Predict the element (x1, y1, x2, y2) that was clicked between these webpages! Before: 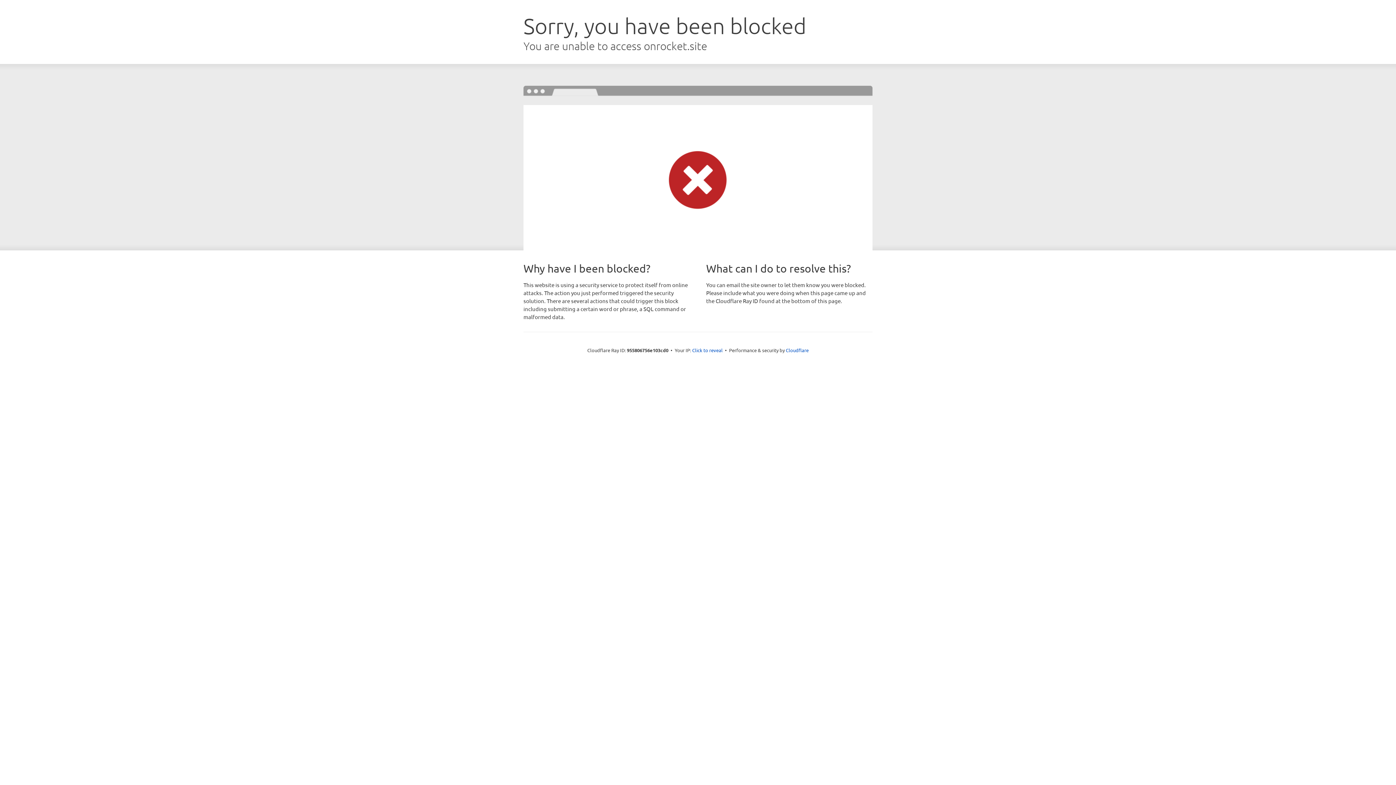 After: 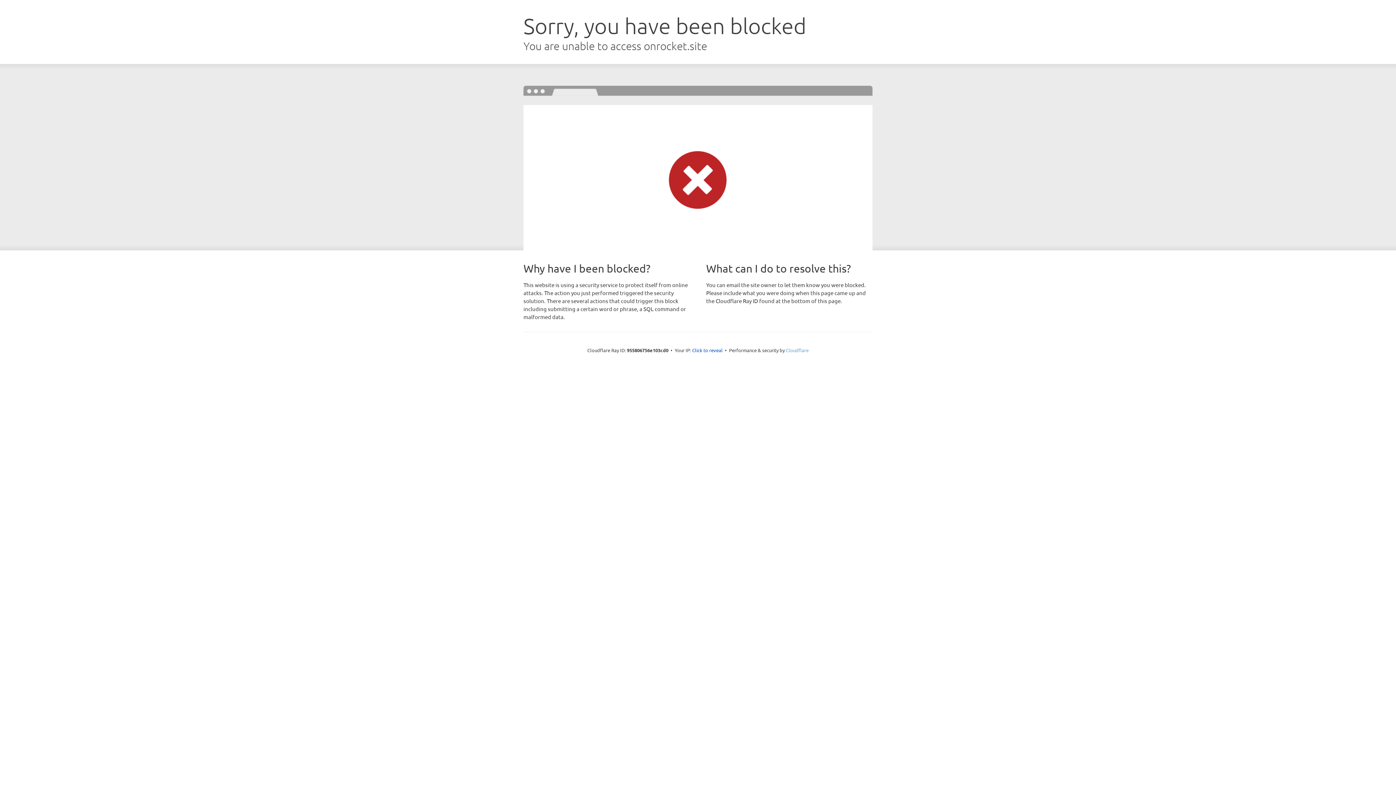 Action: bbox: (786, 347, 808, 353) label: Cloudflare